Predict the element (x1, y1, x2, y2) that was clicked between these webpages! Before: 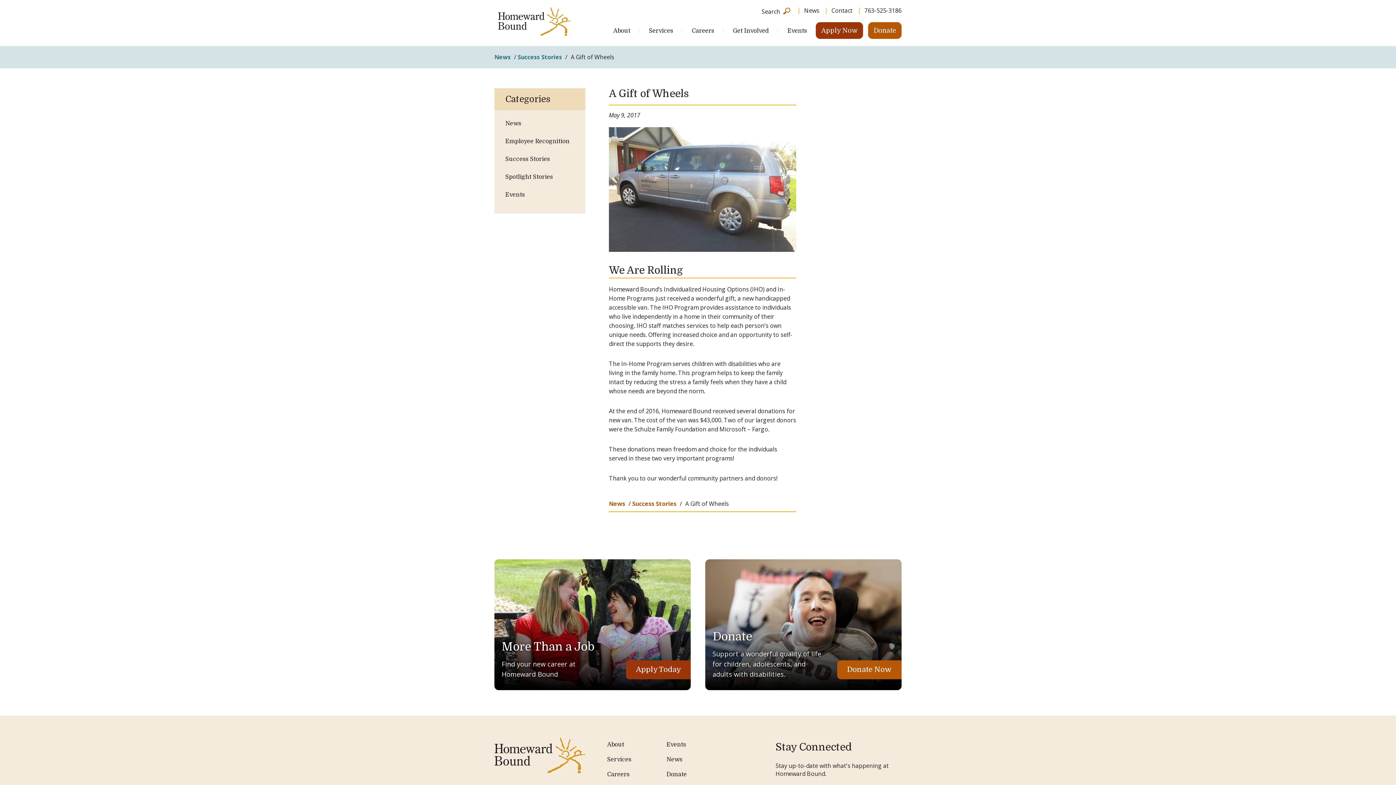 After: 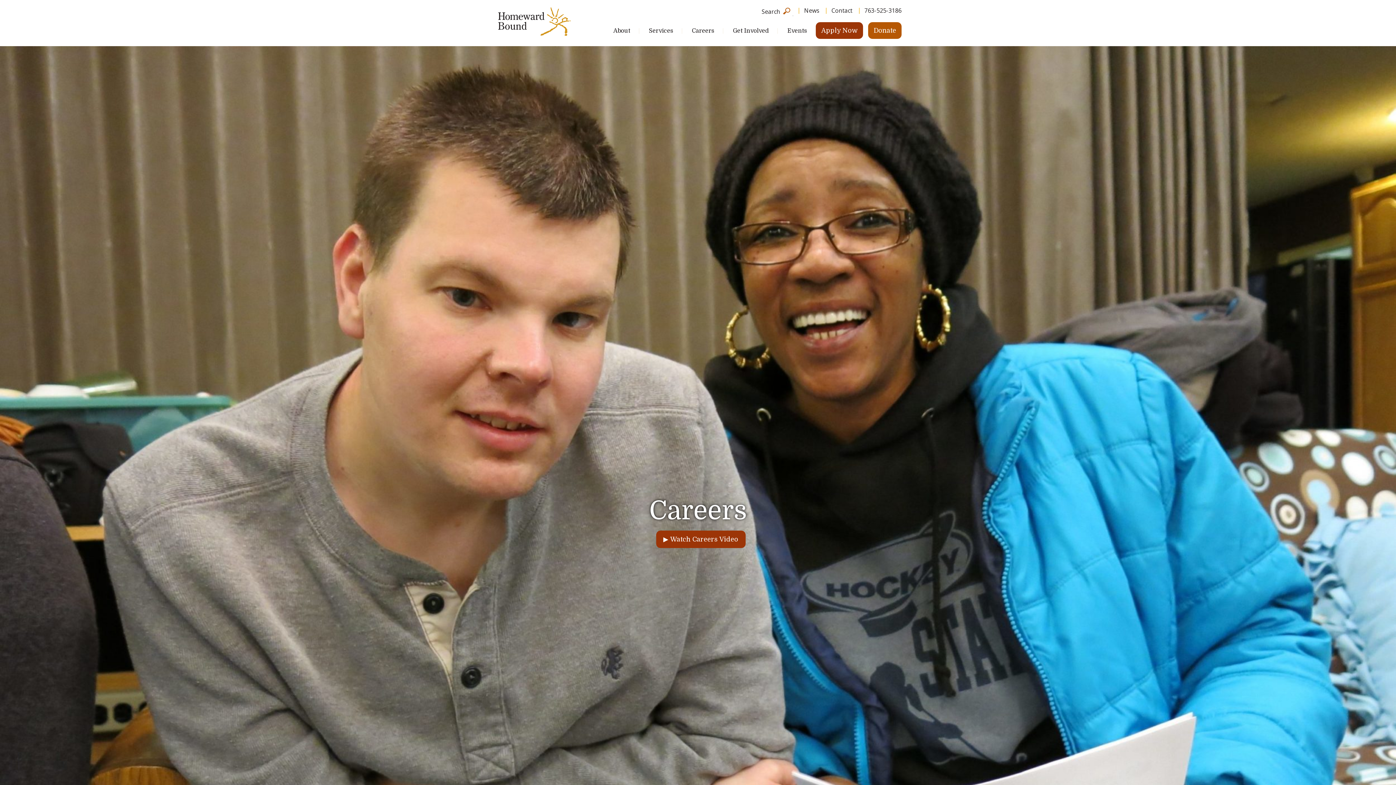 Action: bbox: (692, 27, 714, 34) label: Careers